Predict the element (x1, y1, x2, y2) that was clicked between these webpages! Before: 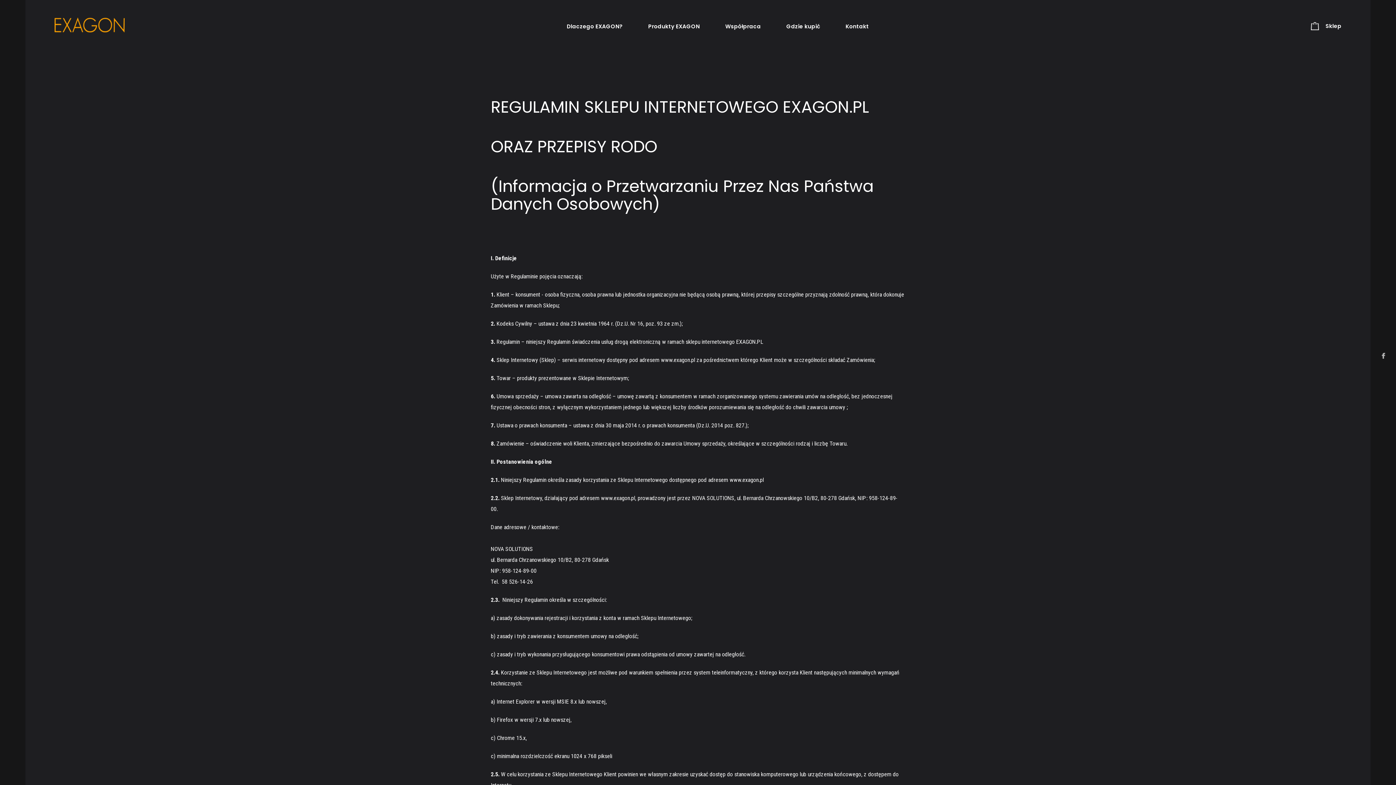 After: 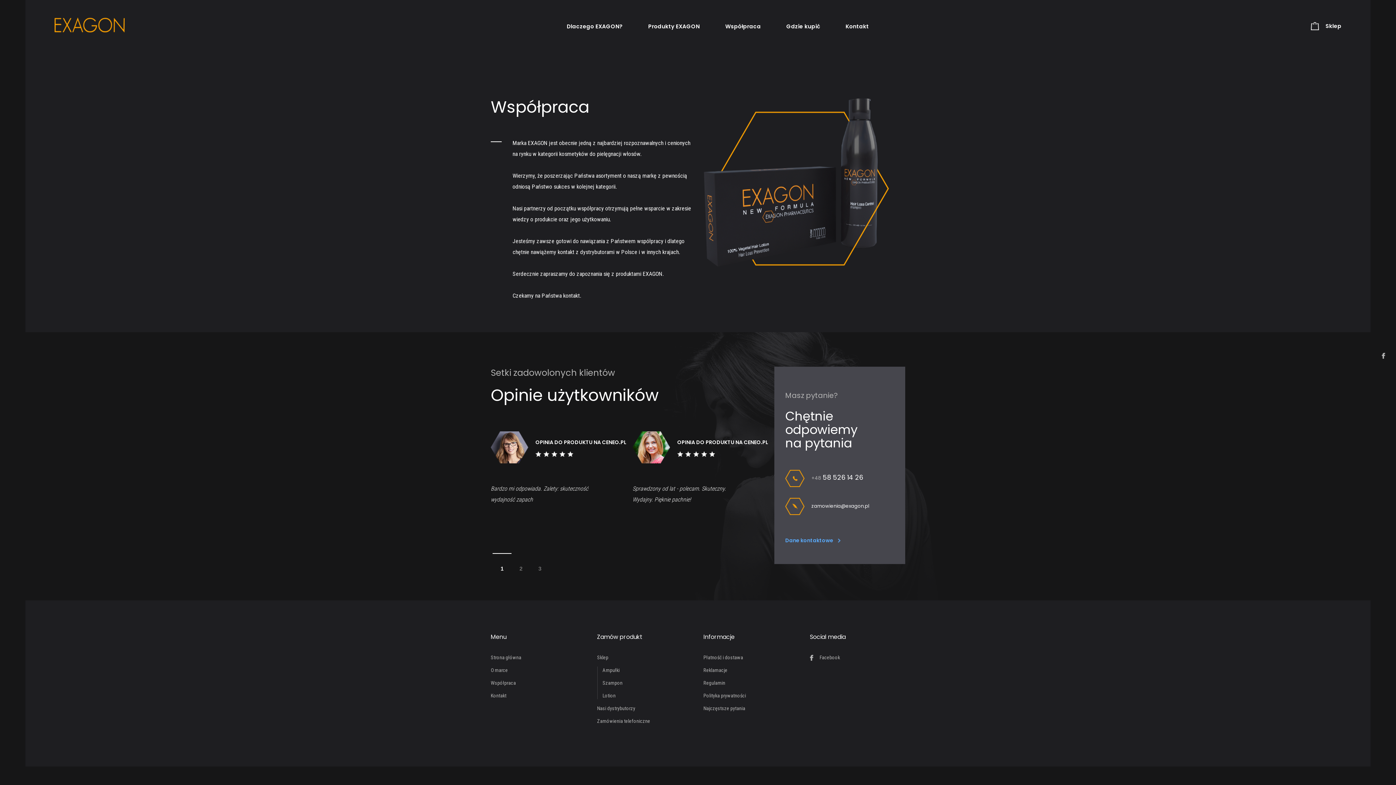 Action: bbox: (712, 21, 773, 31) label: Współpraca